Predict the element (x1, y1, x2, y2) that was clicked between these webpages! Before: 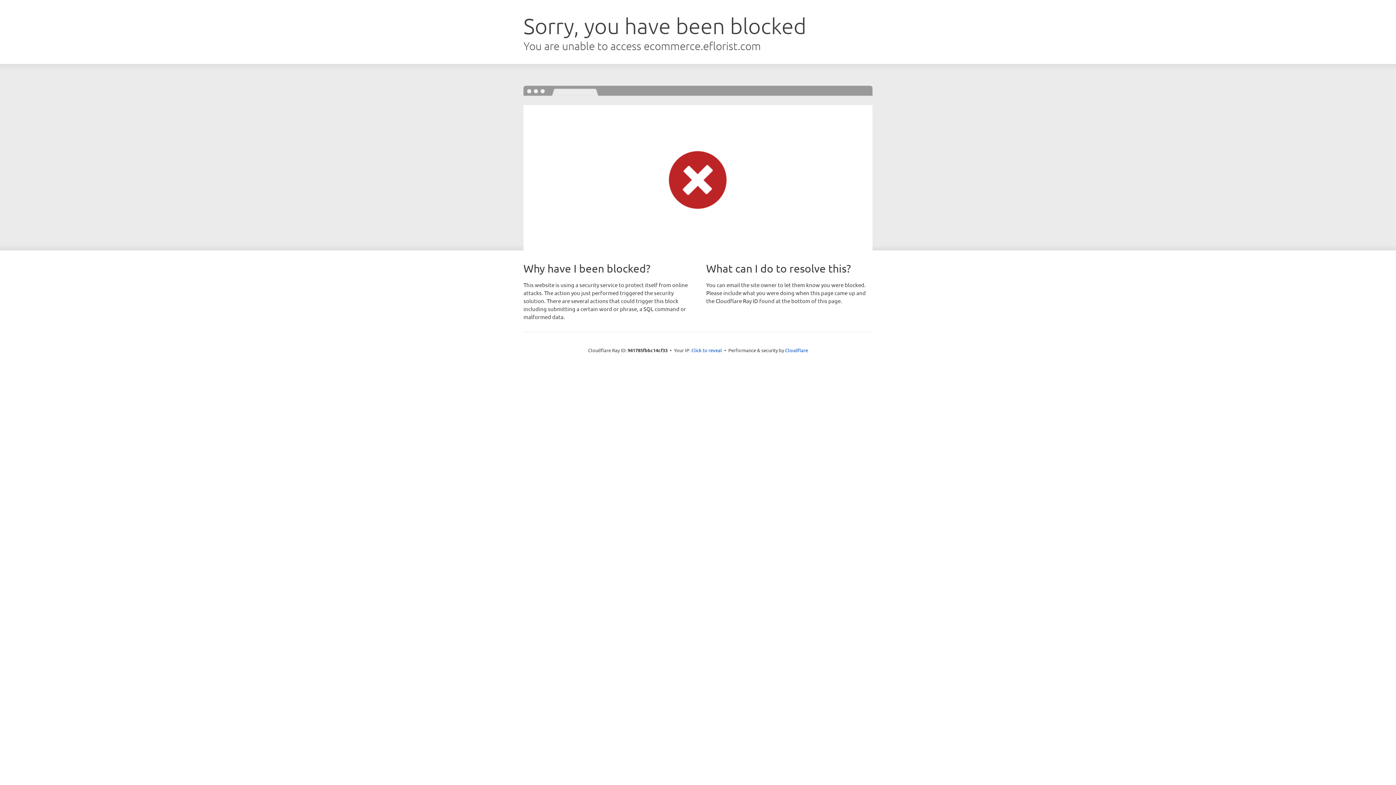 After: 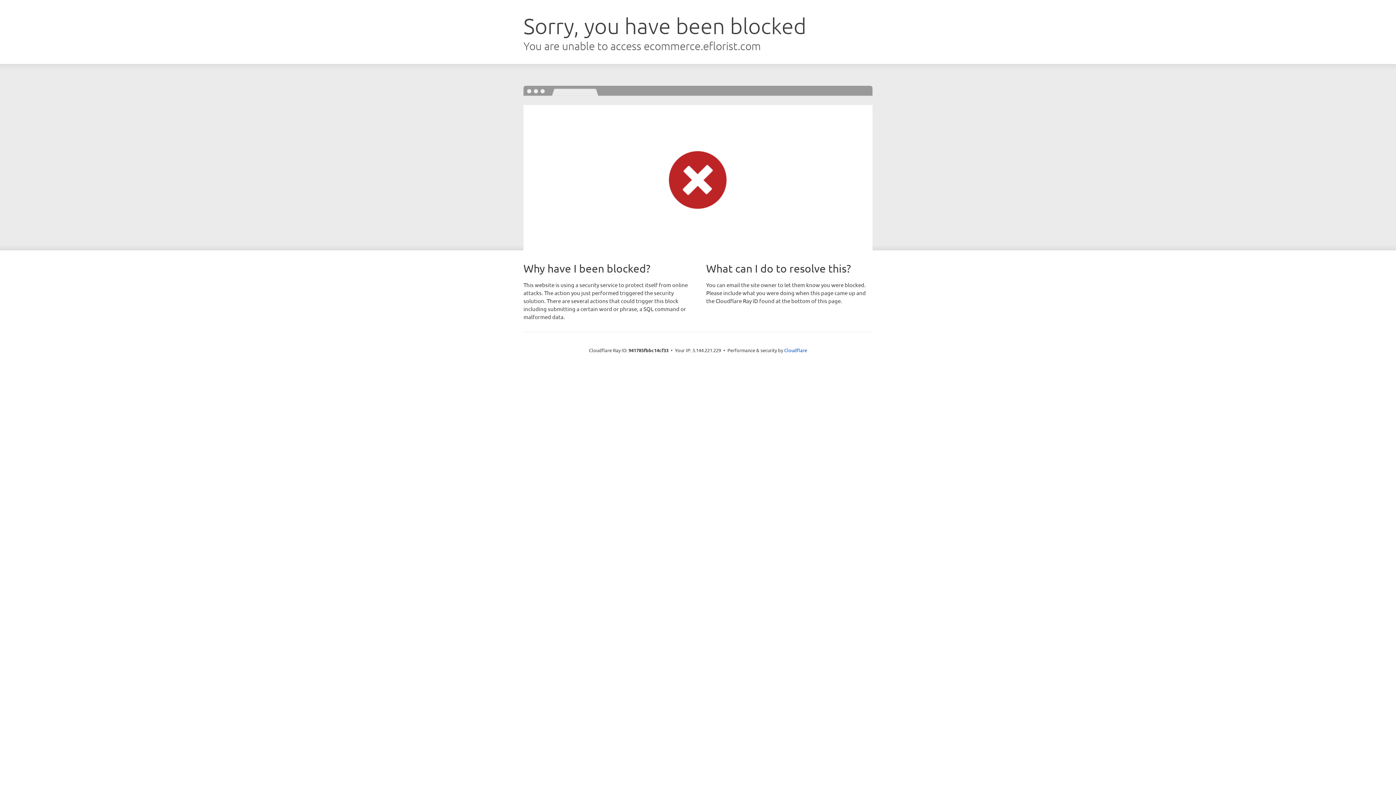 Action: bbox: (691, 346, 722, 353) label: Click to reveal